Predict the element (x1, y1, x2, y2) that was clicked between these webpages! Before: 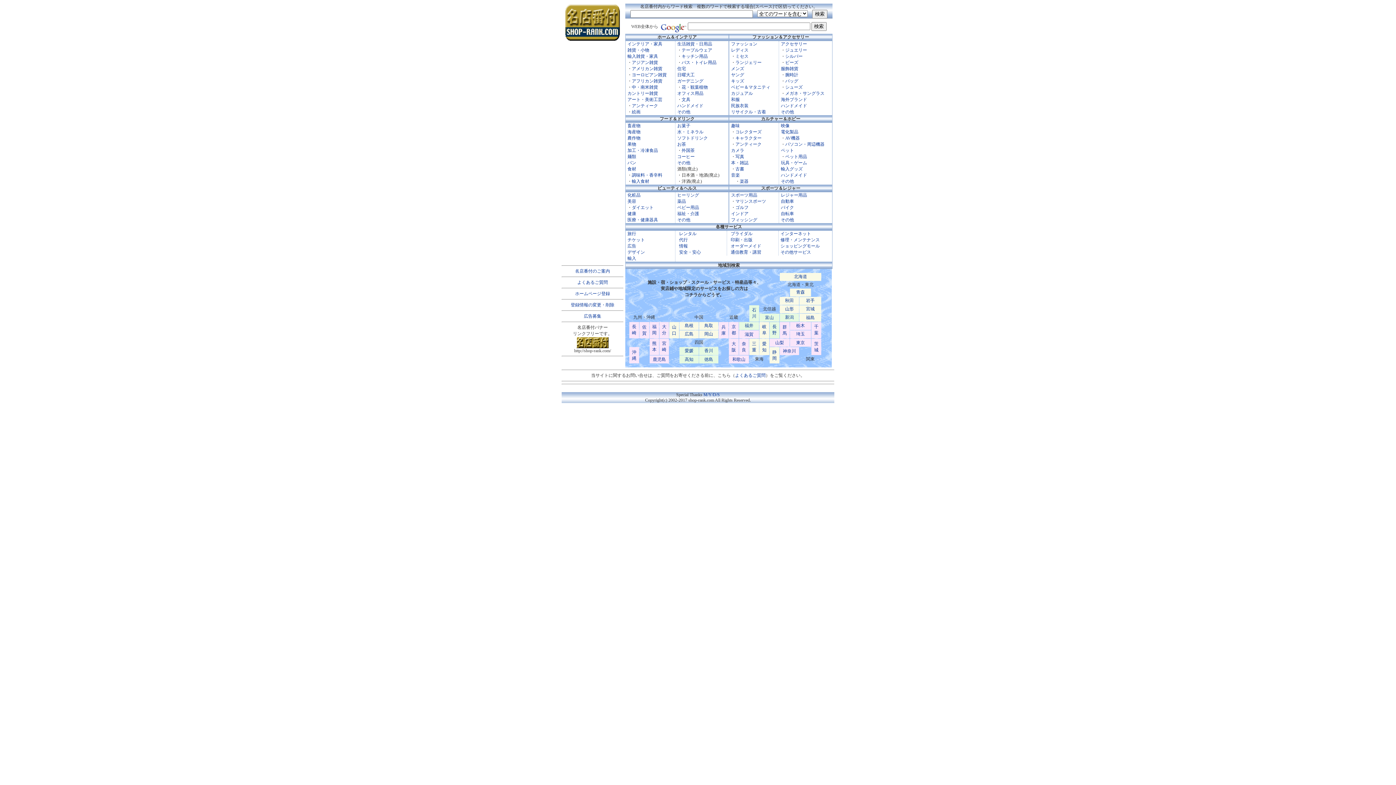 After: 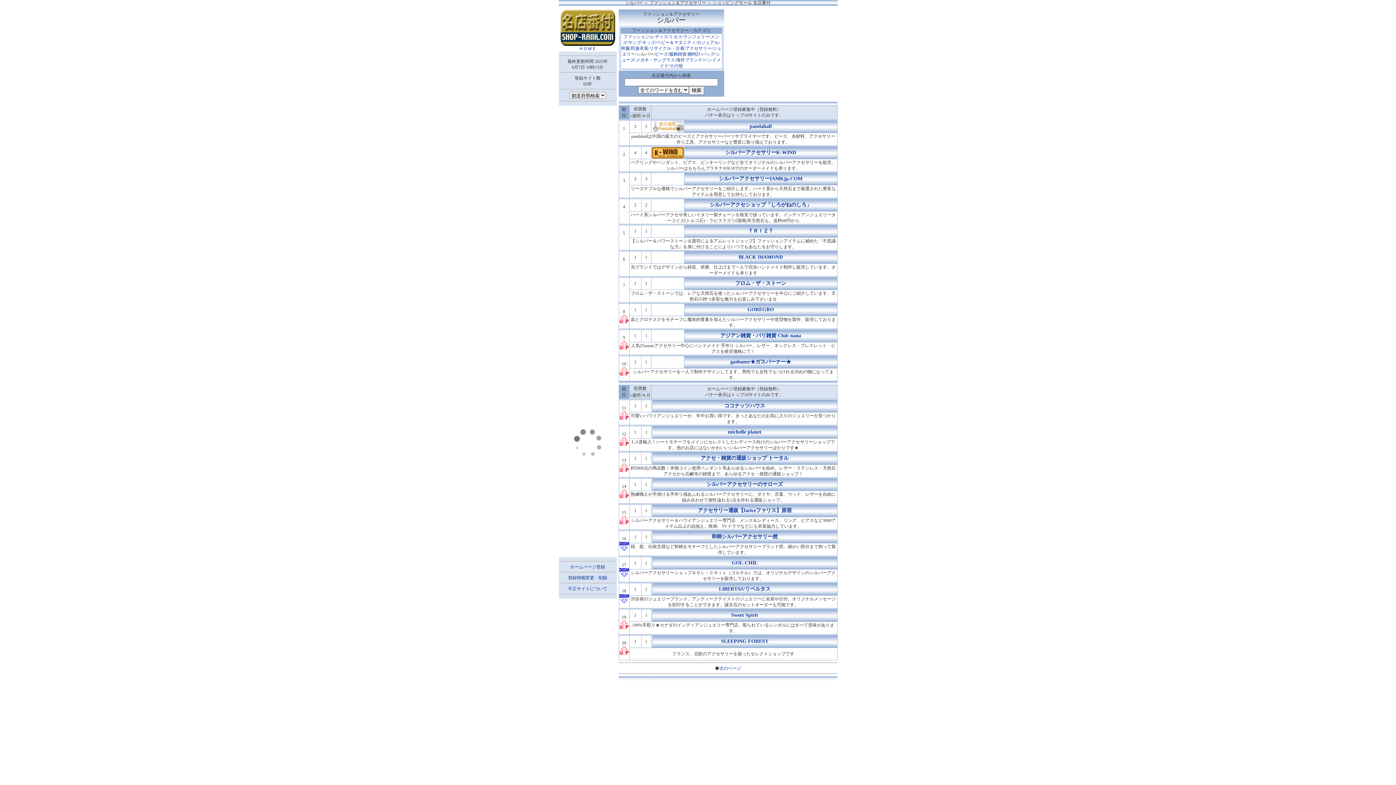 Action: label: シルバー bbox: (785, 53, 802, 58)